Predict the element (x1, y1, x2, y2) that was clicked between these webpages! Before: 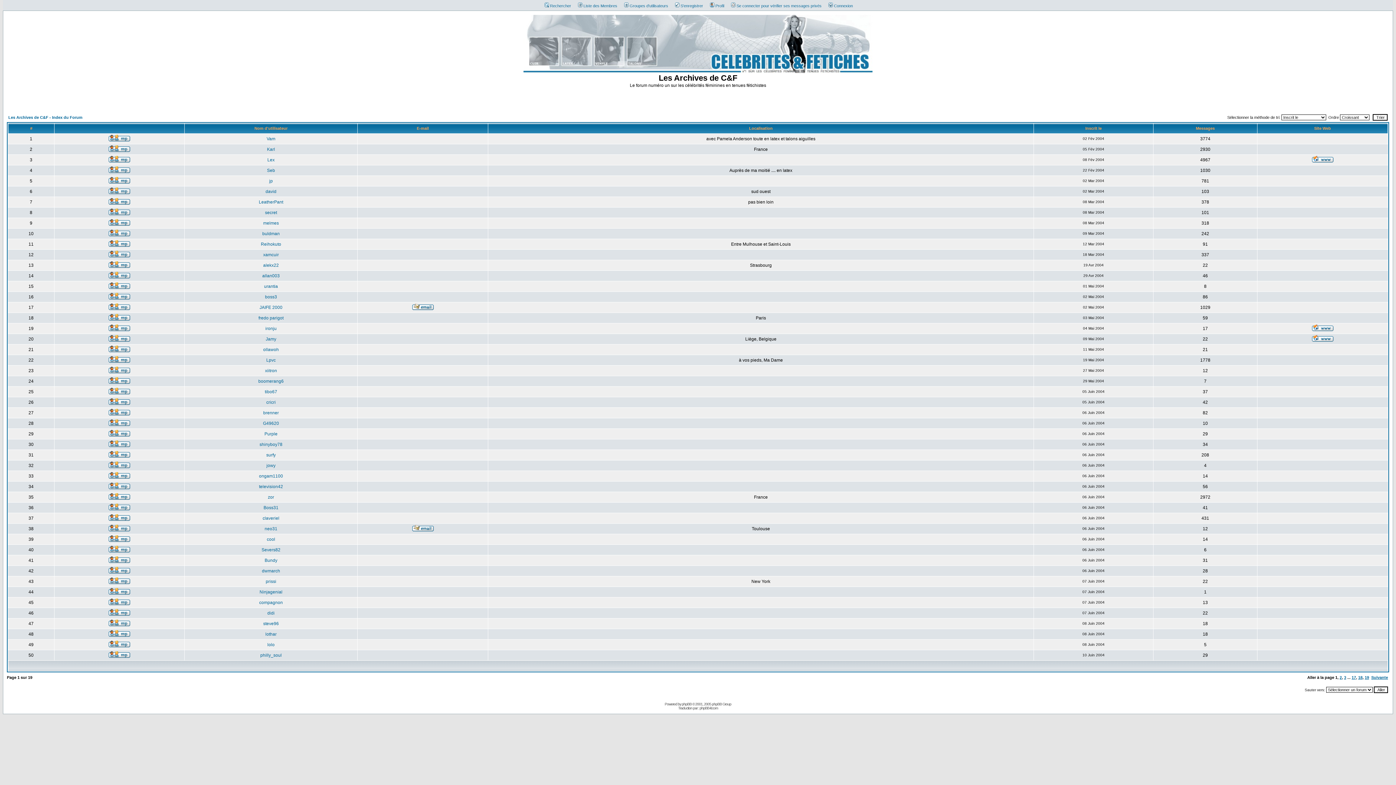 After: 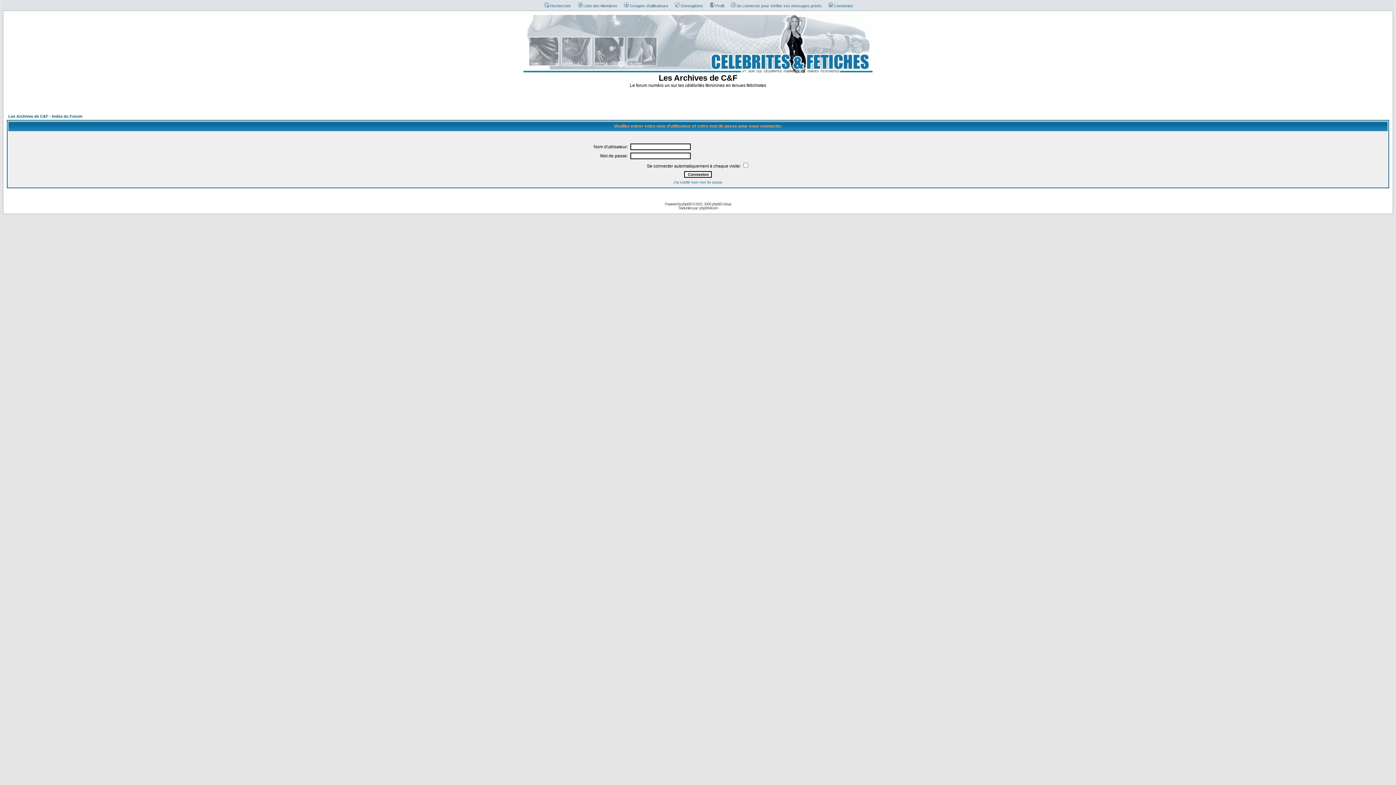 Action: bbox: (108, 526, 130, 532)